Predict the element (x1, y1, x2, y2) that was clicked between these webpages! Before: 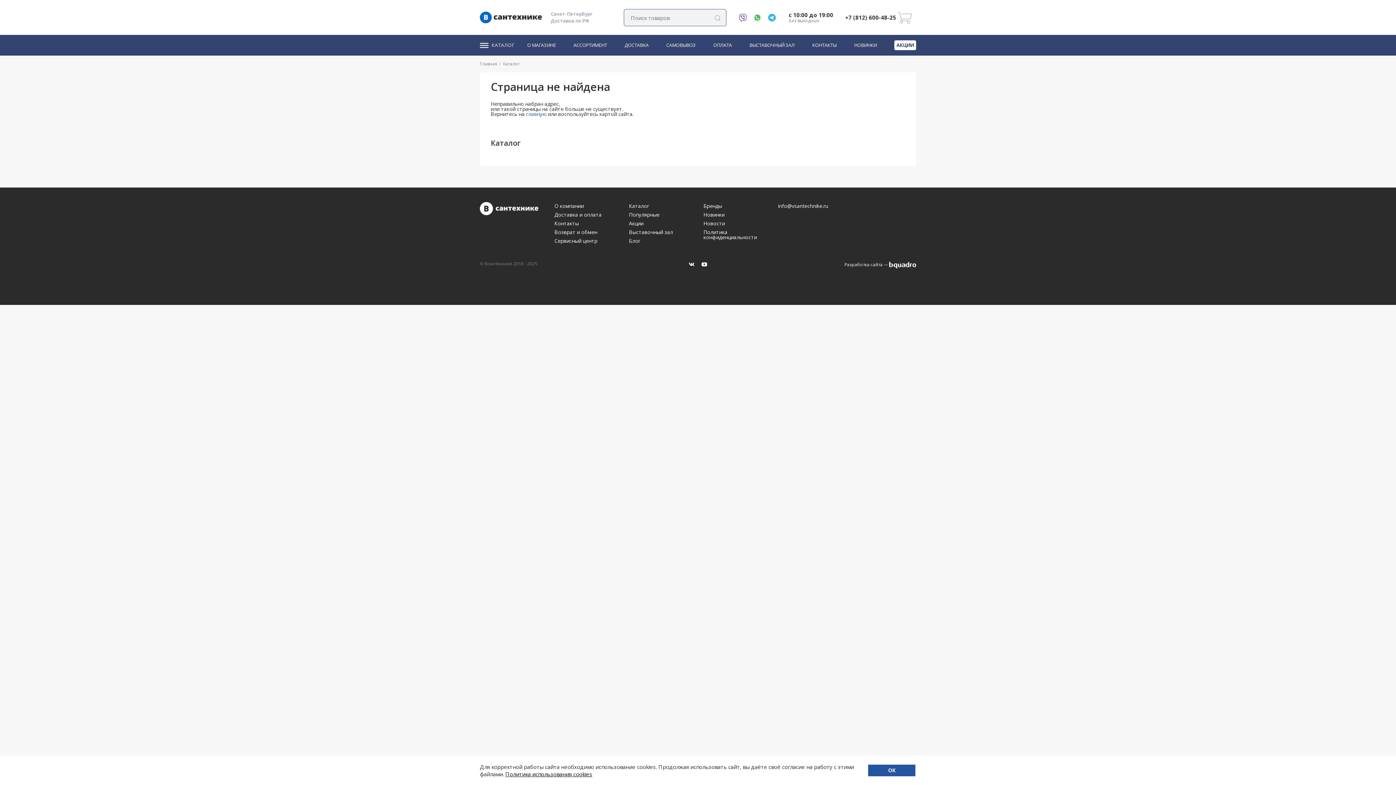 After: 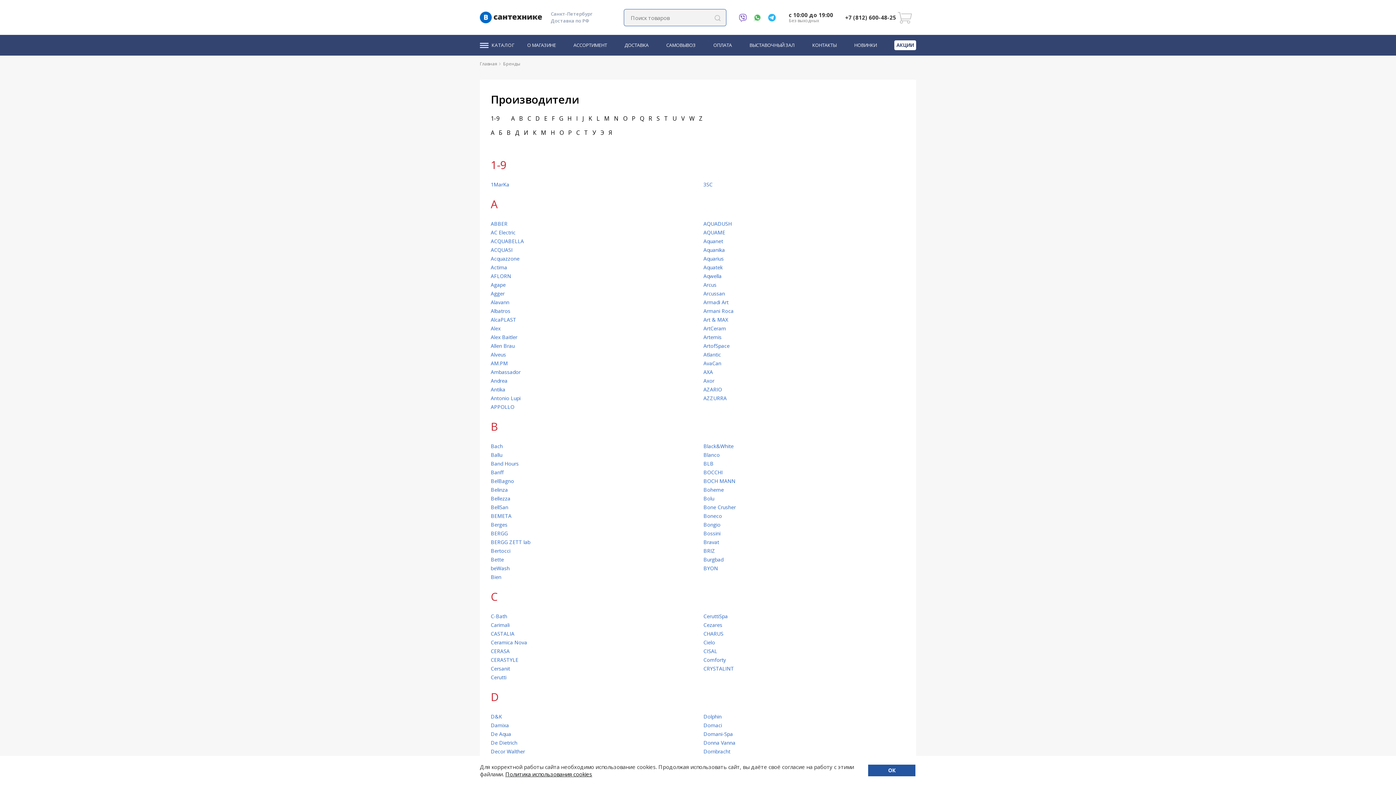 Action: bbox: (703, 203, 767, 208) label: Бренды